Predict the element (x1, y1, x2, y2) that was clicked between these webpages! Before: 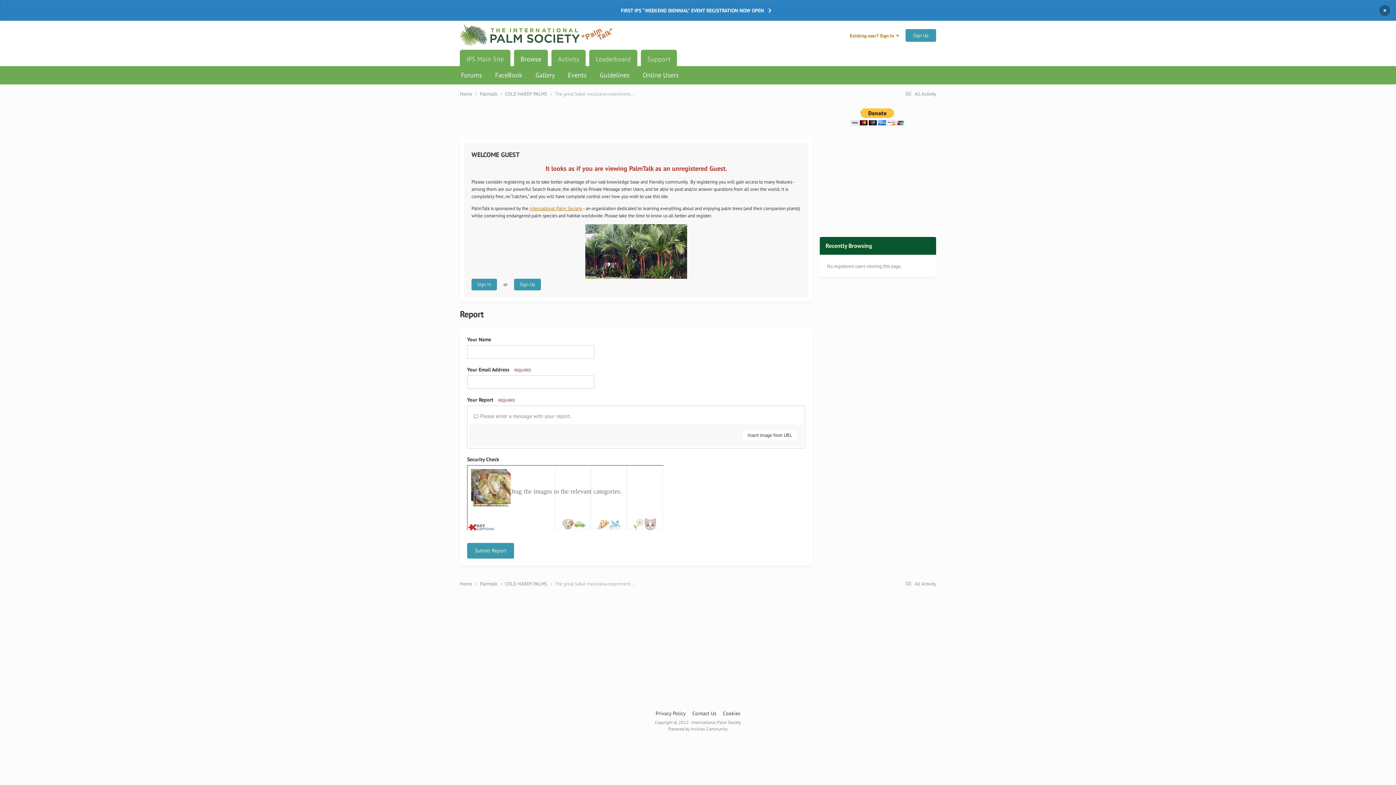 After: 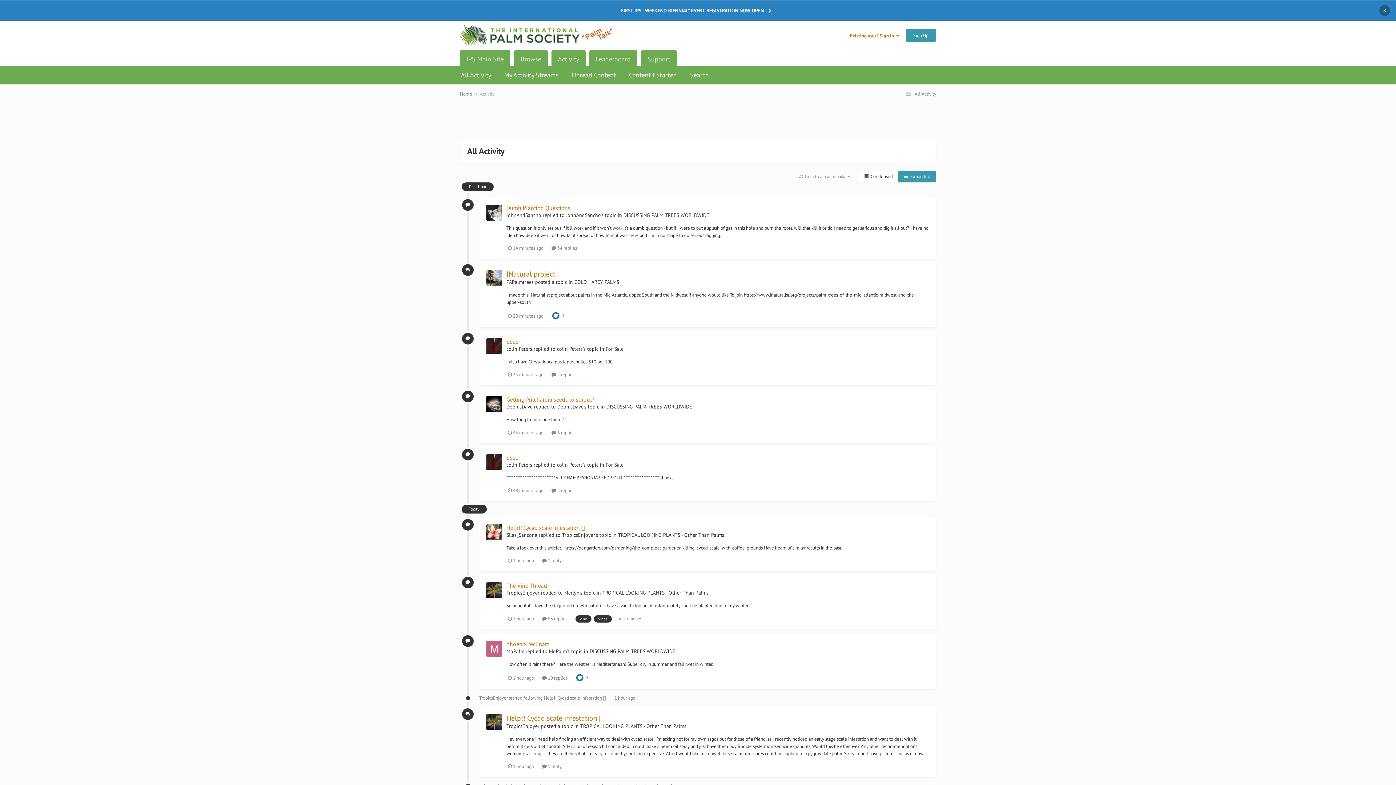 Action: bbox: (903, 90, 936, 97) label:  All Activity